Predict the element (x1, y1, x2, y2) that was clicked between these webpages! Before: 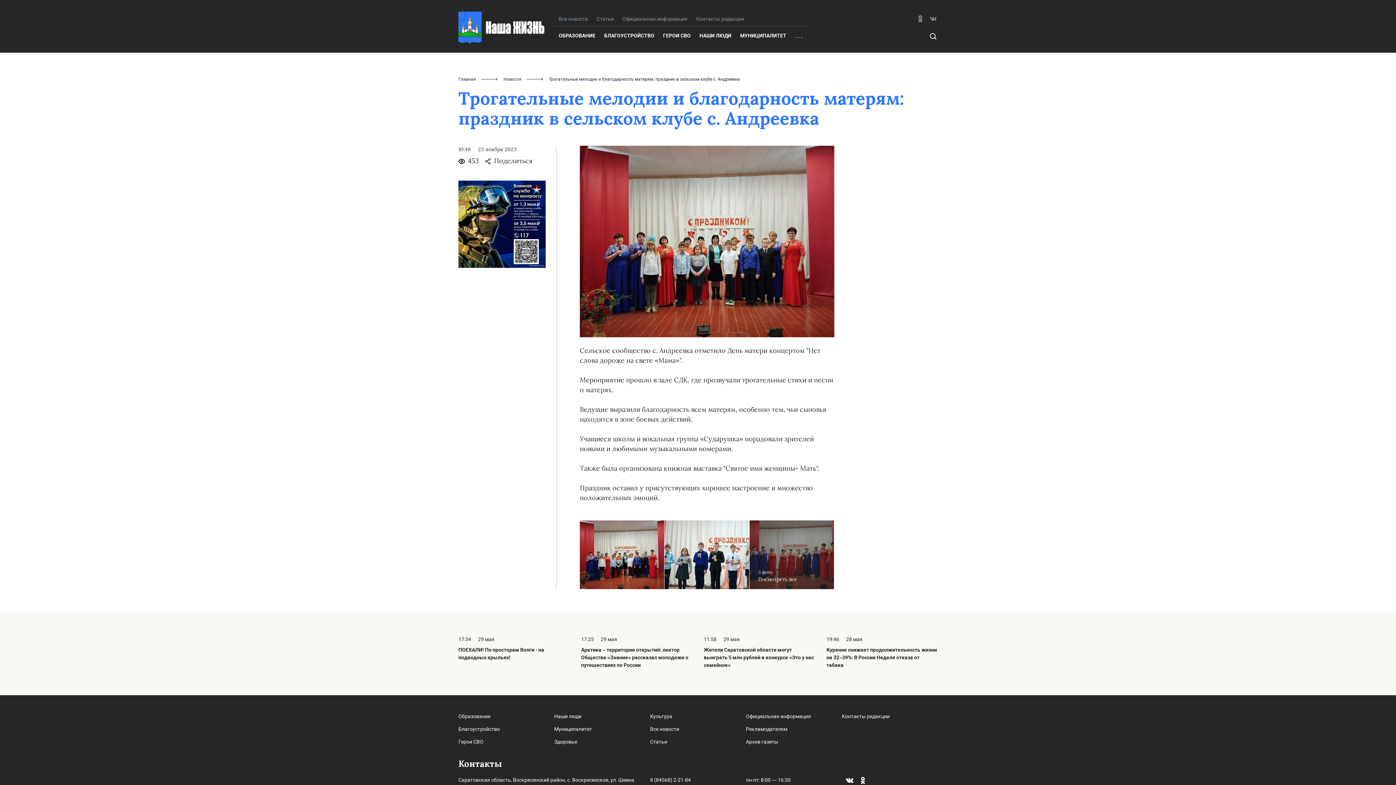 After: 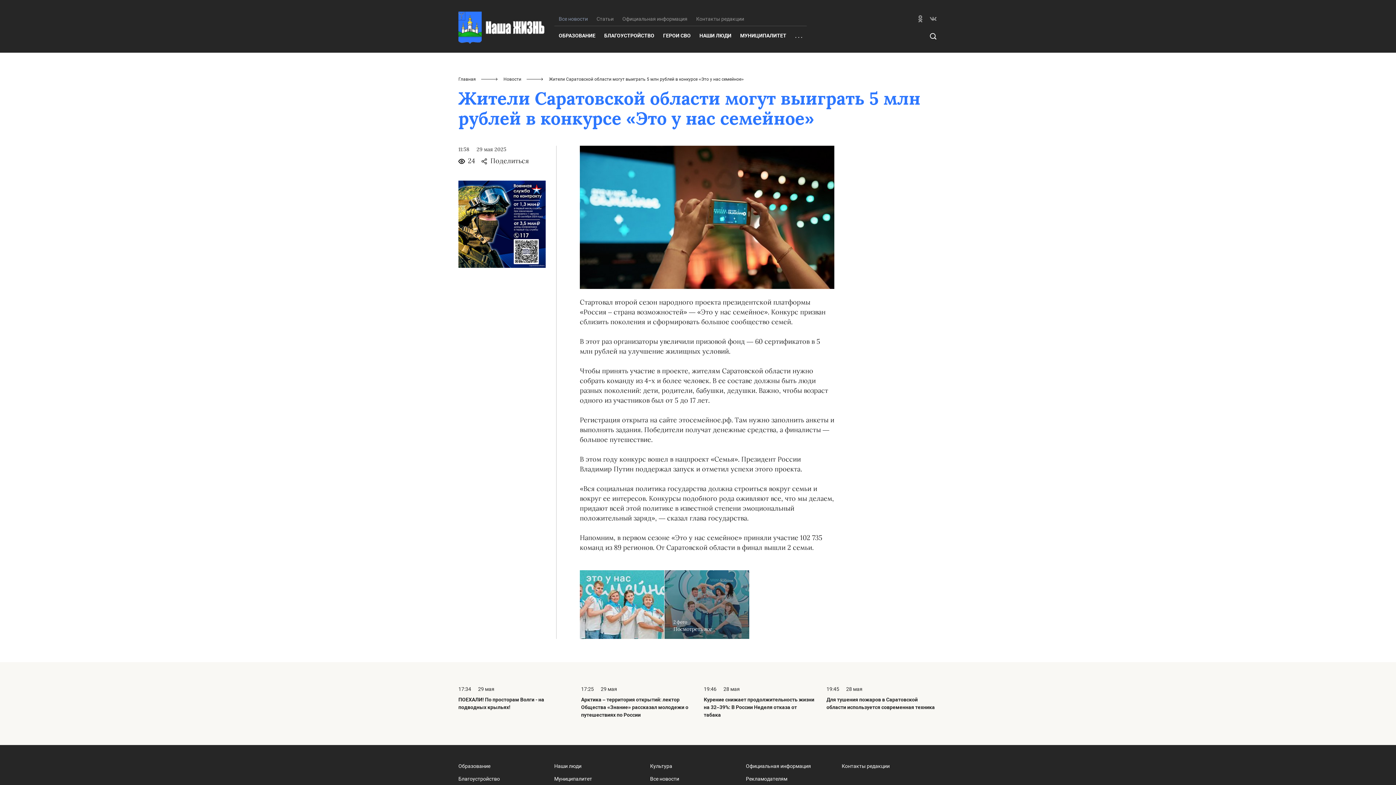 Action: label: 11:58 29 мая
Жители Саратовской области могут выиграть 5 млн рублей в конкурсе «Это у нас семейное» bbox: (704, 636, 815, 672)